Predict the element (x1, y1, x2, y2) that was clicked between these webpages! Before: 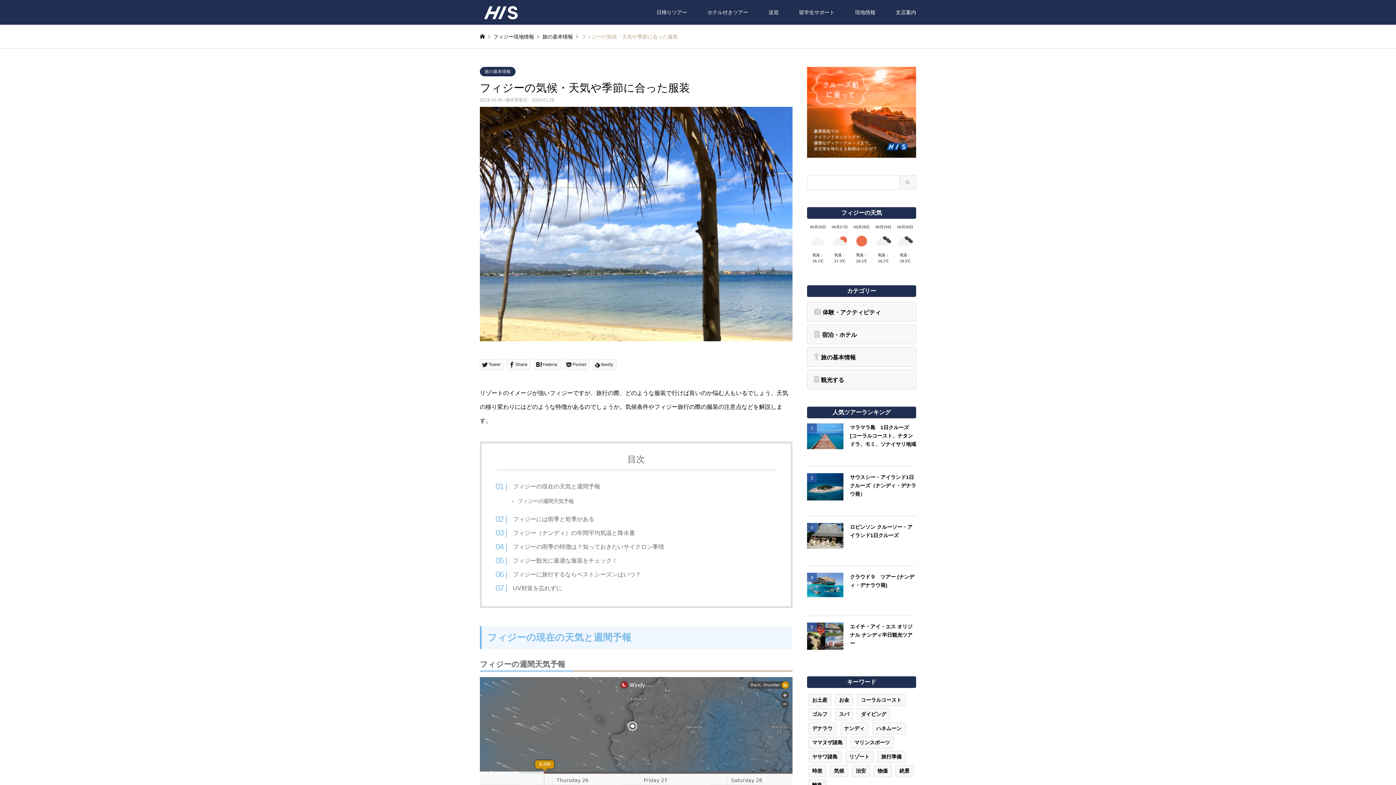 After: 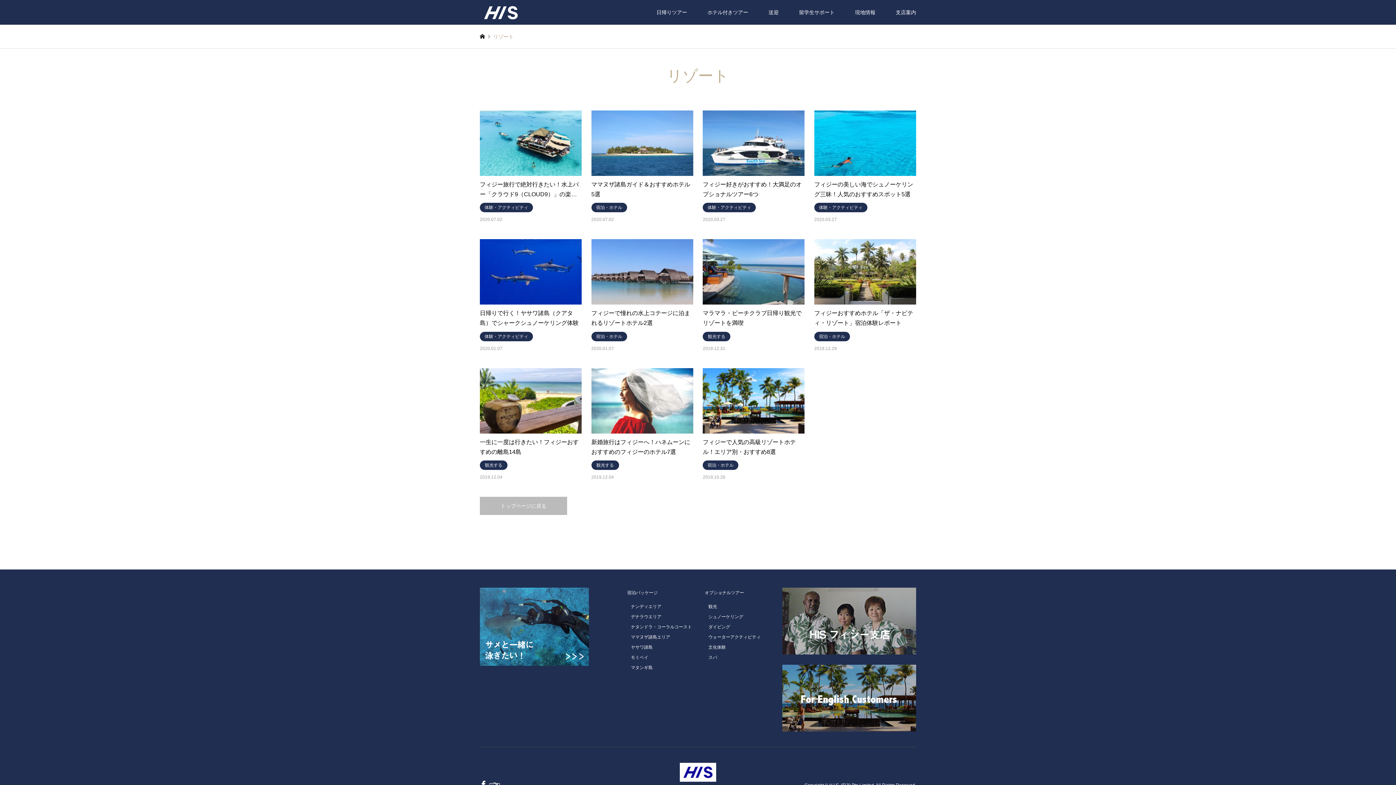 Action: bbox: (845, 751, 873, 763) label: リゾート (11個の項目)